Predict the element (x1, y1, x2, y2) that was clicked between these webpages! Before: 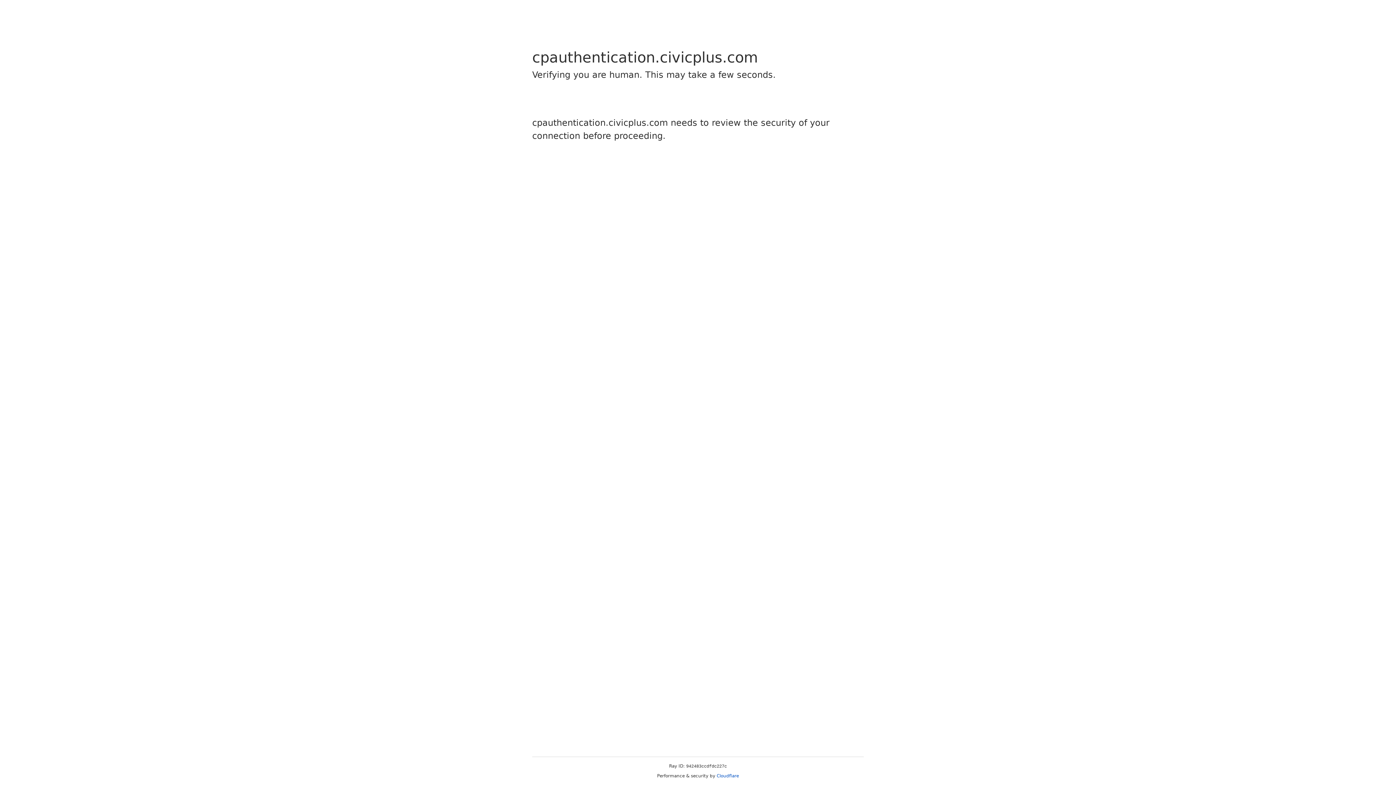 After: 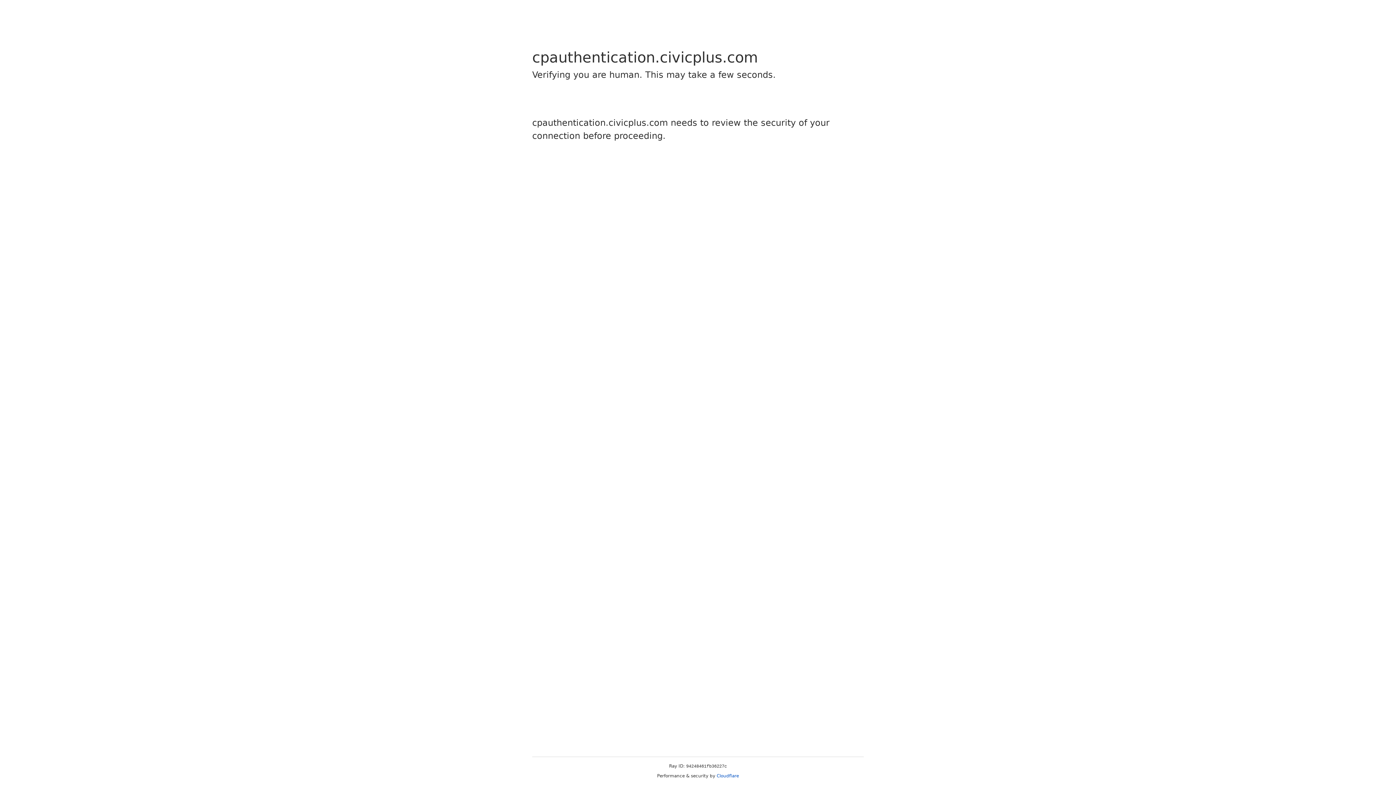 Action: label: Cloudflare bbox: (716, 773, 739, 778)